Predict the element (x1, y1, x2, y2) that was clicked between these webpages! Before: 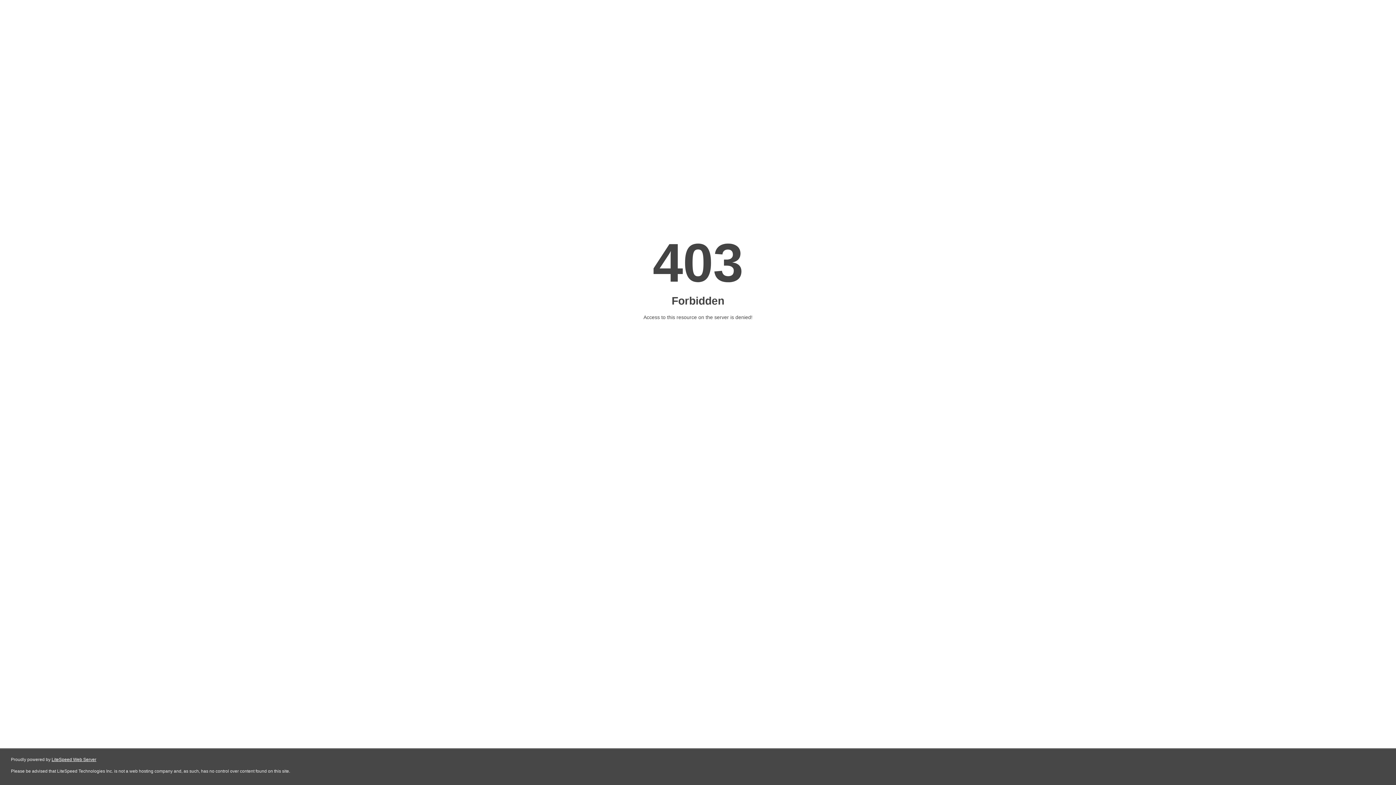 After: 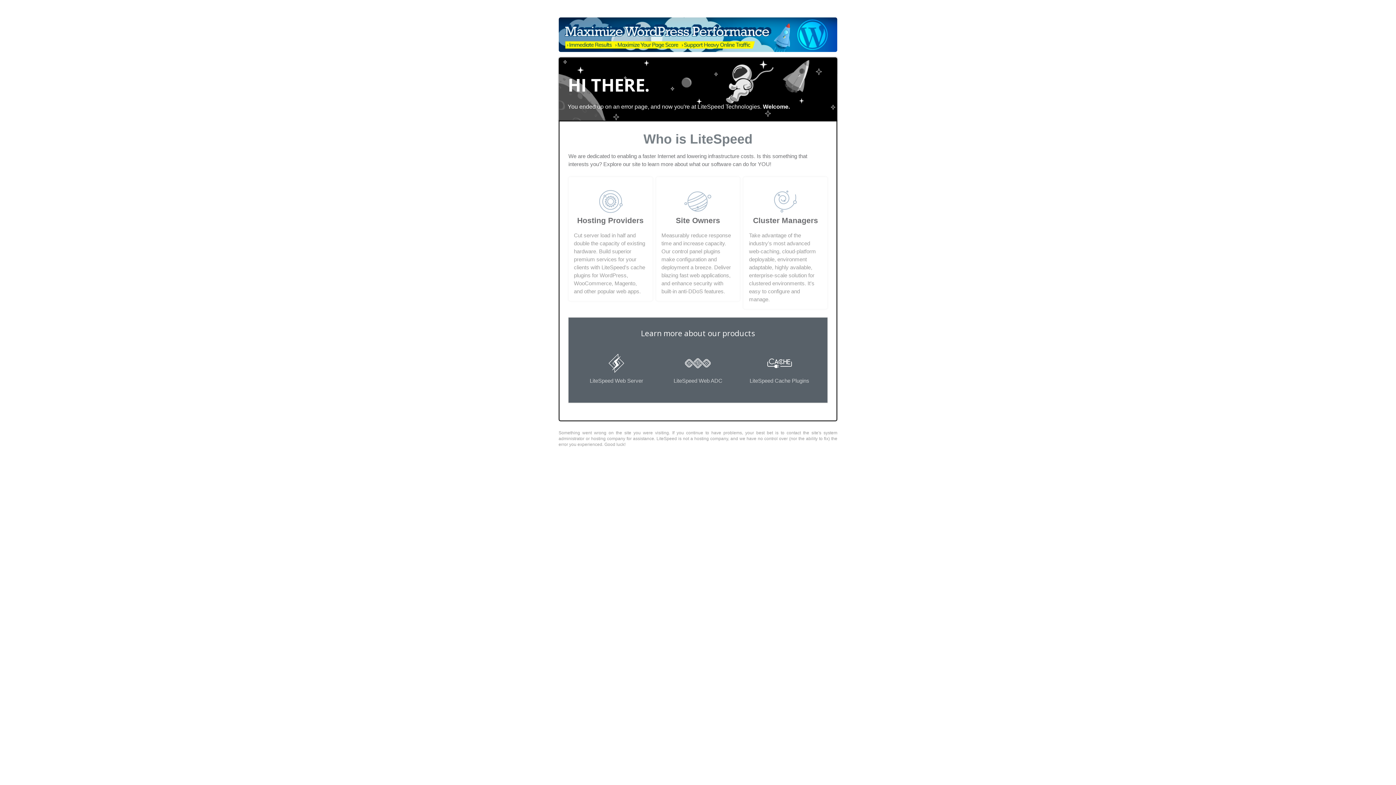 Action: label: LiteSpeed Web Server bbox: (51, 757, 96, 762)